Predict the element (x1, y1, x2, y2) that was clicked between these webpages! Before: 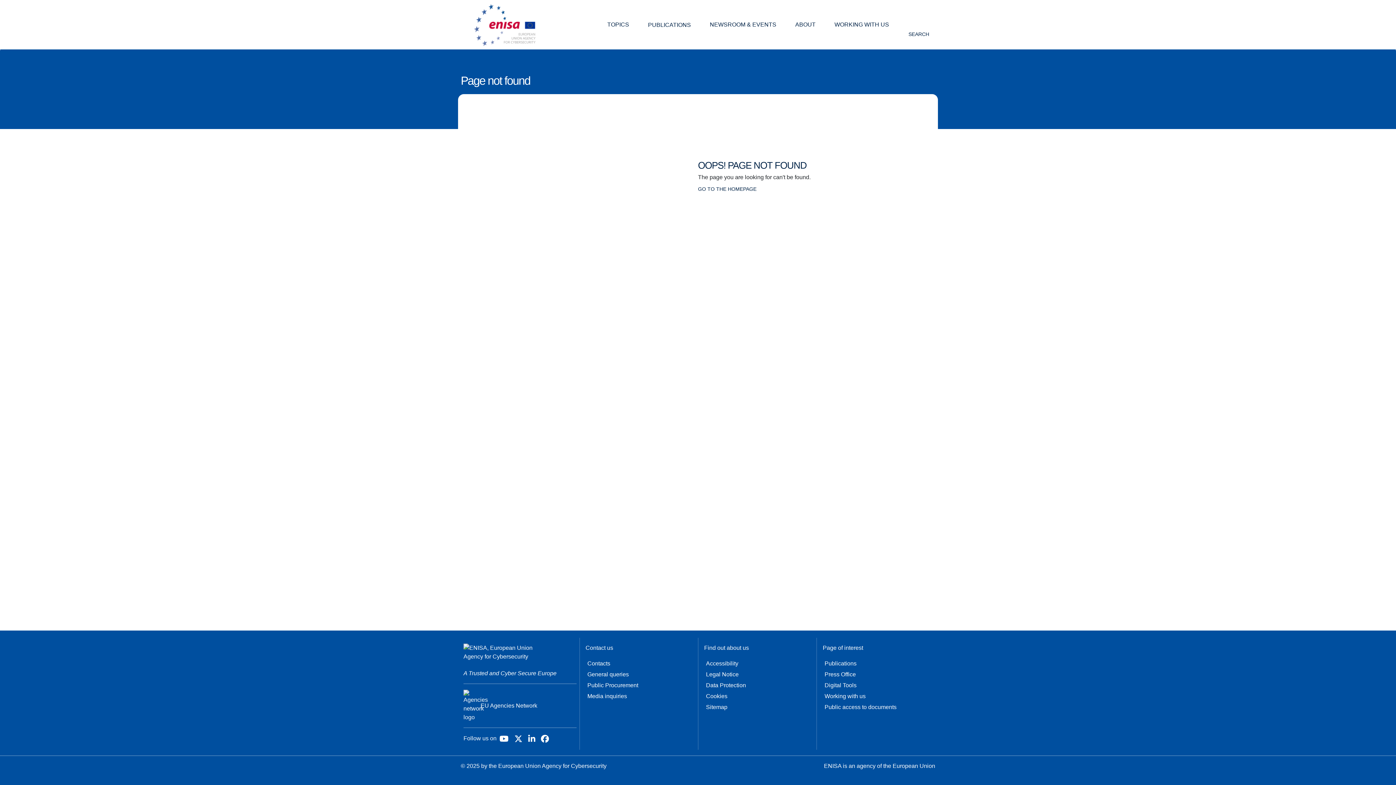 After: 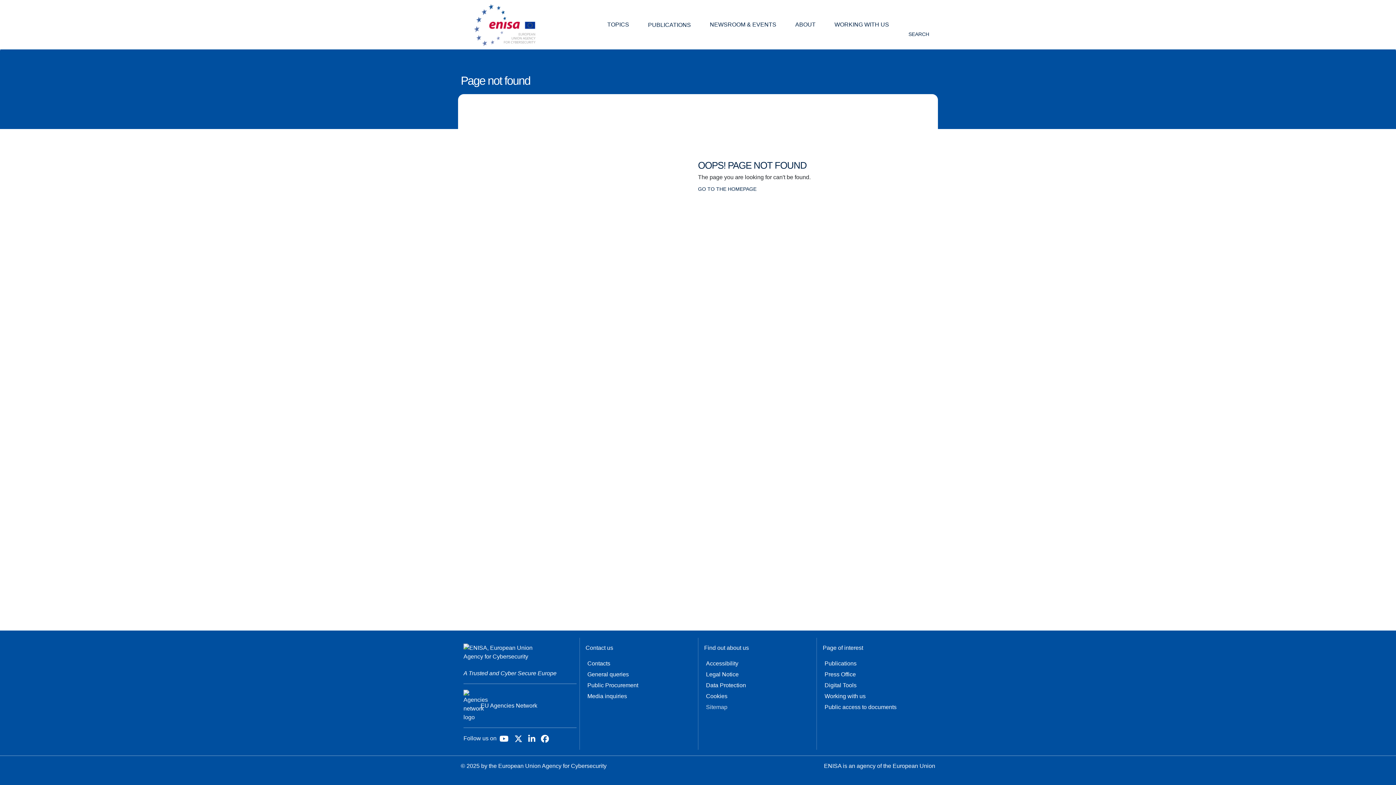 Action: label: Sitemap bbox: (704, 702, 748, 713)